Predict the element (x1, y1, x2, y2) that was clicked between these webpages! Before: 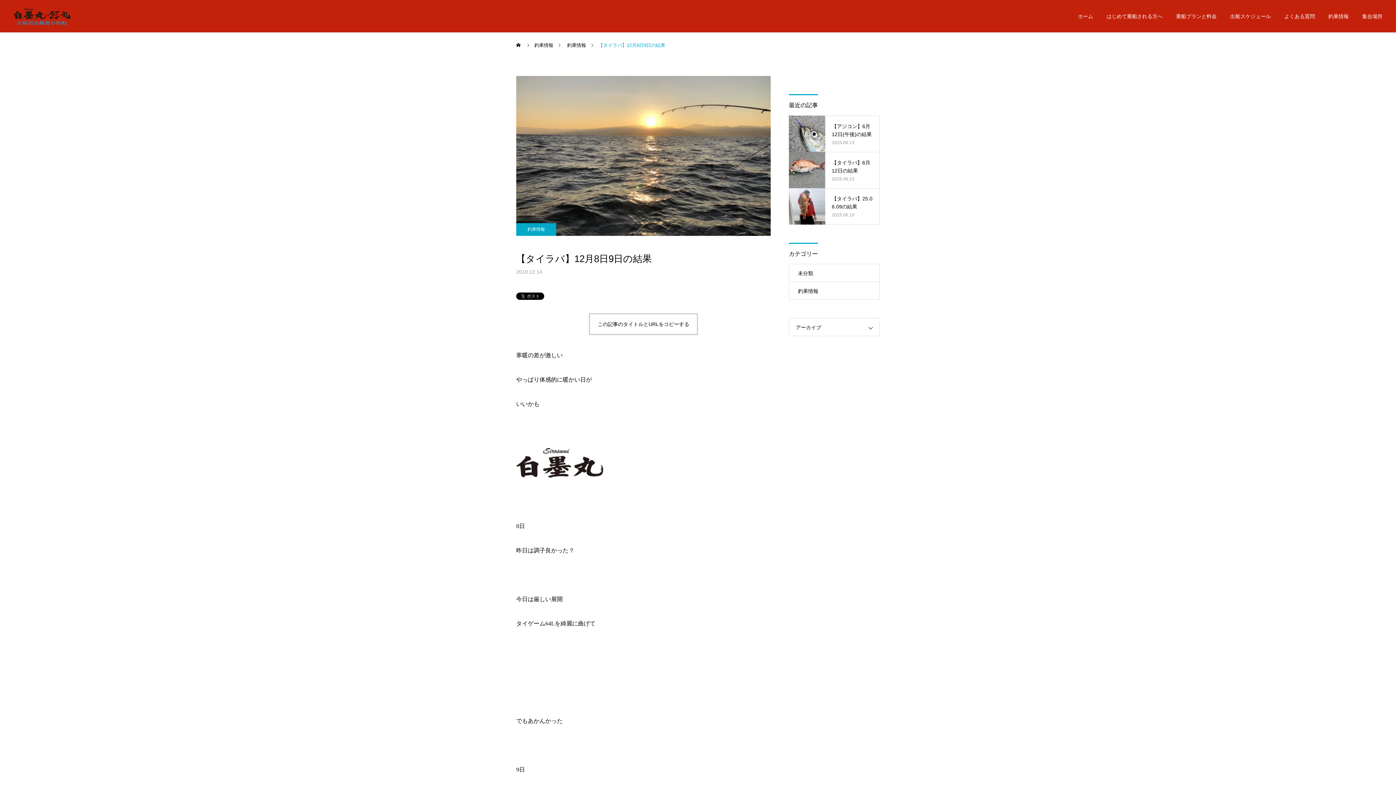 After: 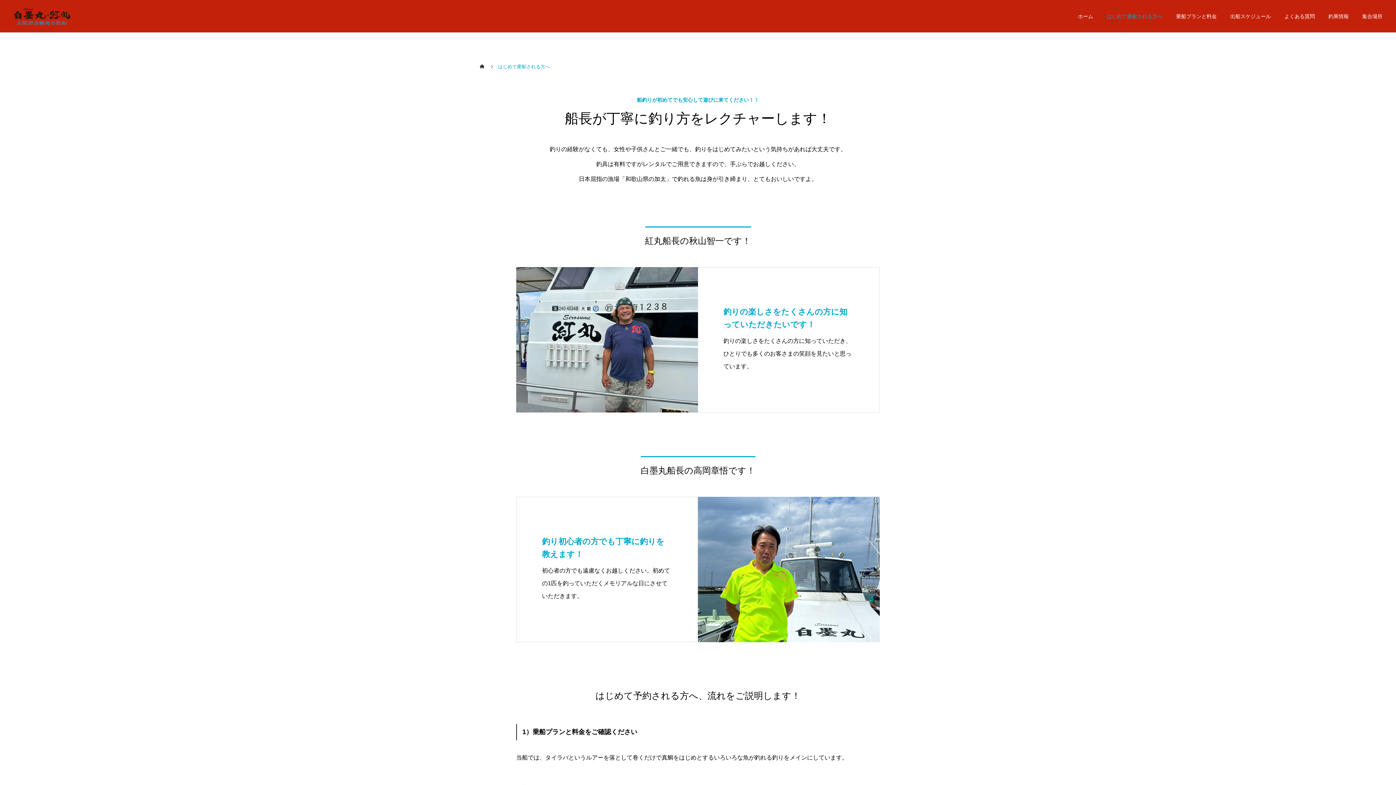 Action: bbox: (1093, 0, 1162, 32) label: はじめて乗船される方へ